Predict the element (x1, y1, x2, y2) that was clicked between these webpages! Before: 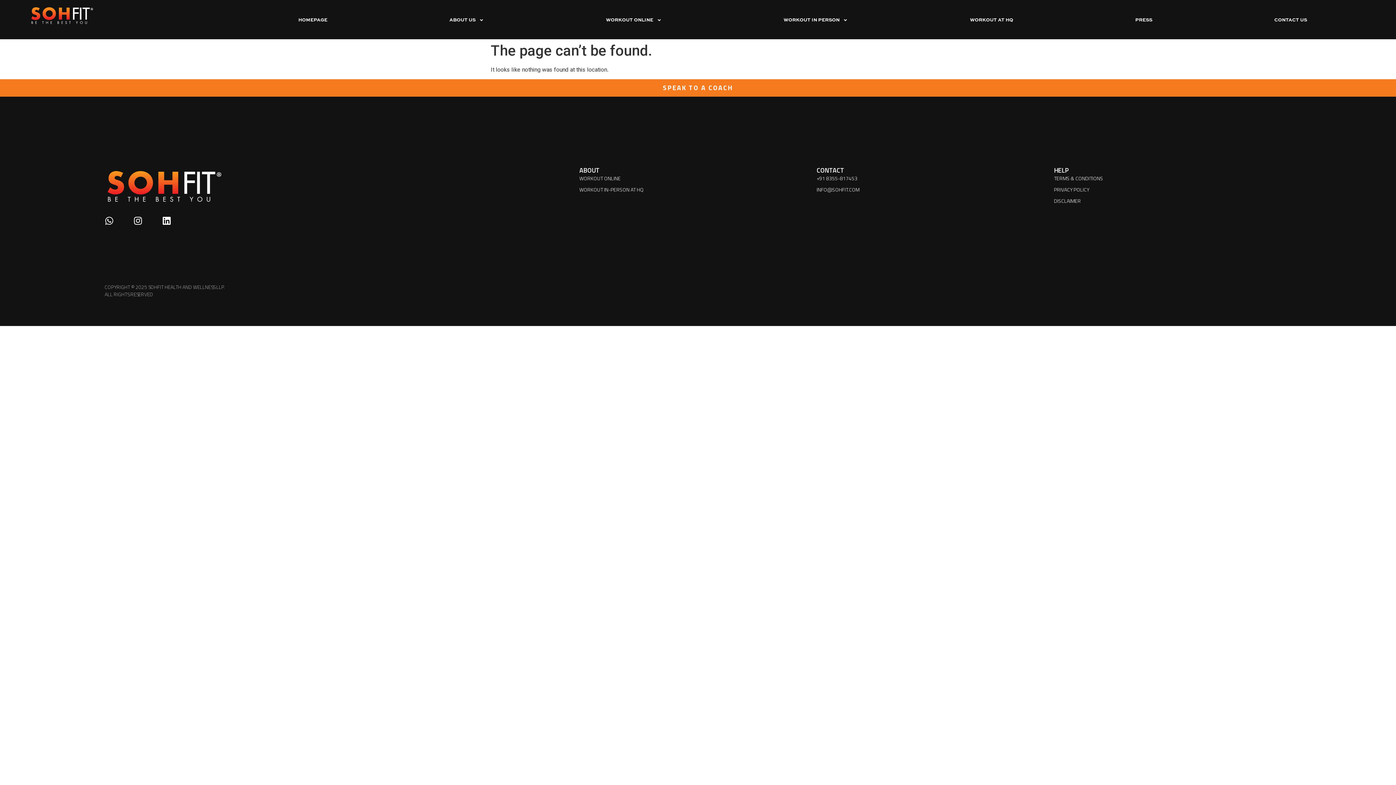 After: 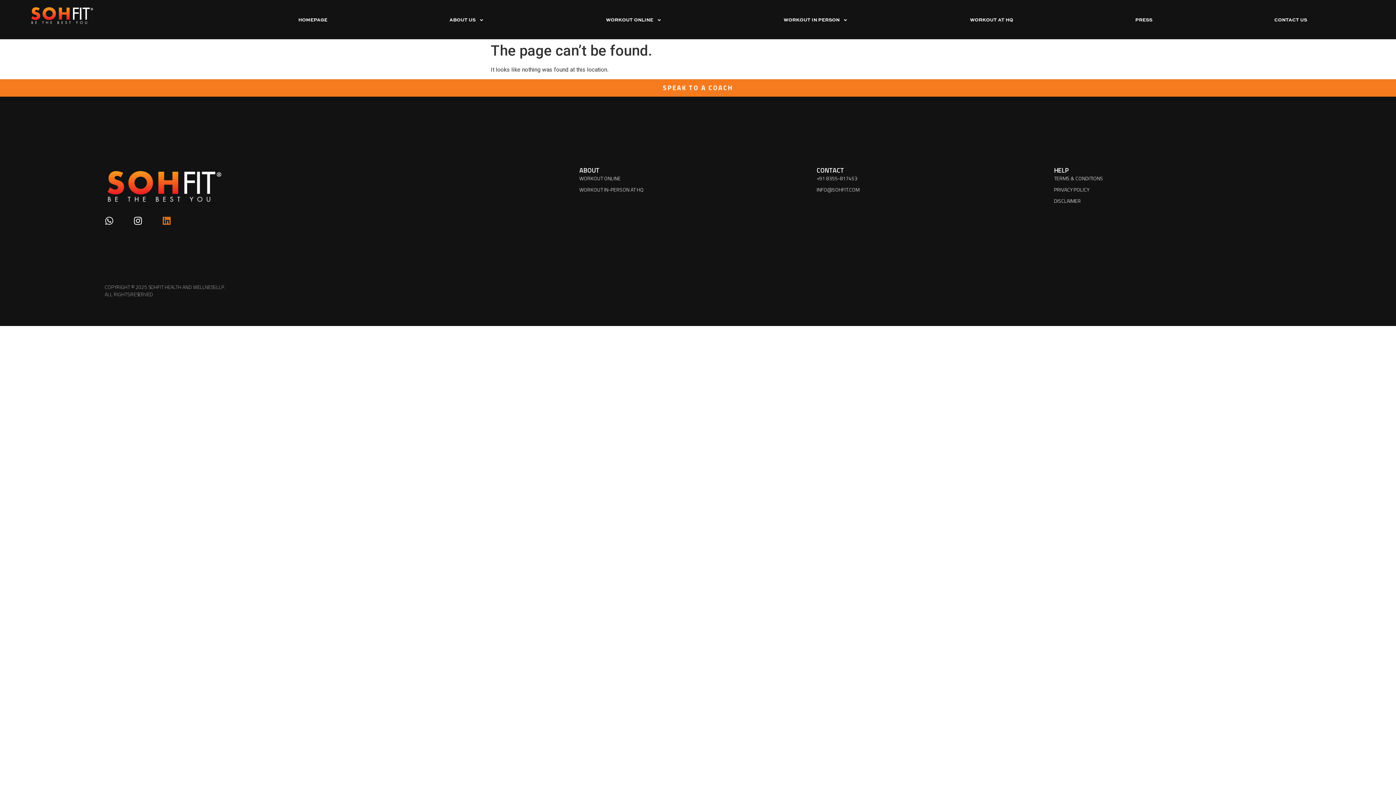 Action: label: Linkedin bbox: (162, 216, 171, 225)